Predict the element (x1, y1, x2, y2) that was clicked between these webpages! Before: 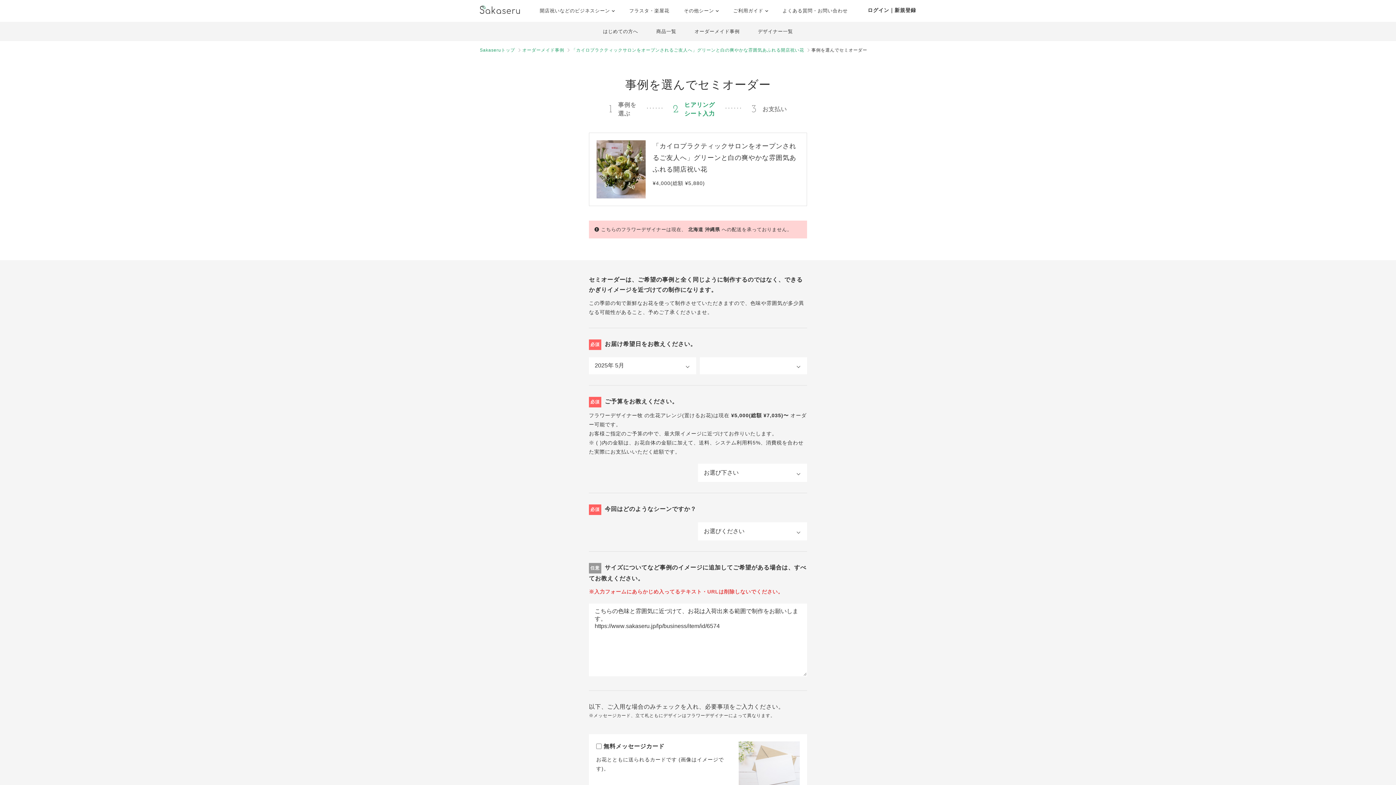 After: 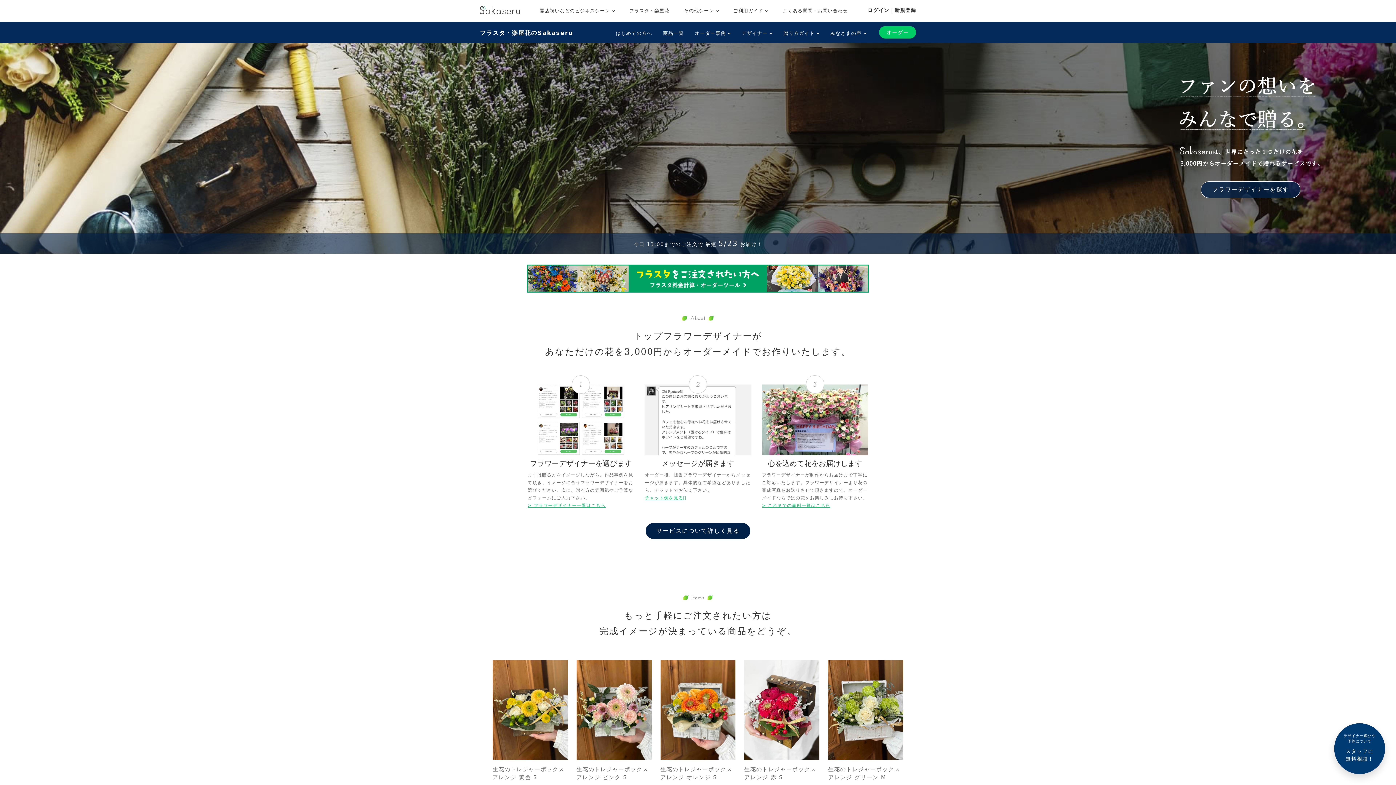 Action: bbox: (629, 7, 669, 14) label: フラスタ・楽屋花